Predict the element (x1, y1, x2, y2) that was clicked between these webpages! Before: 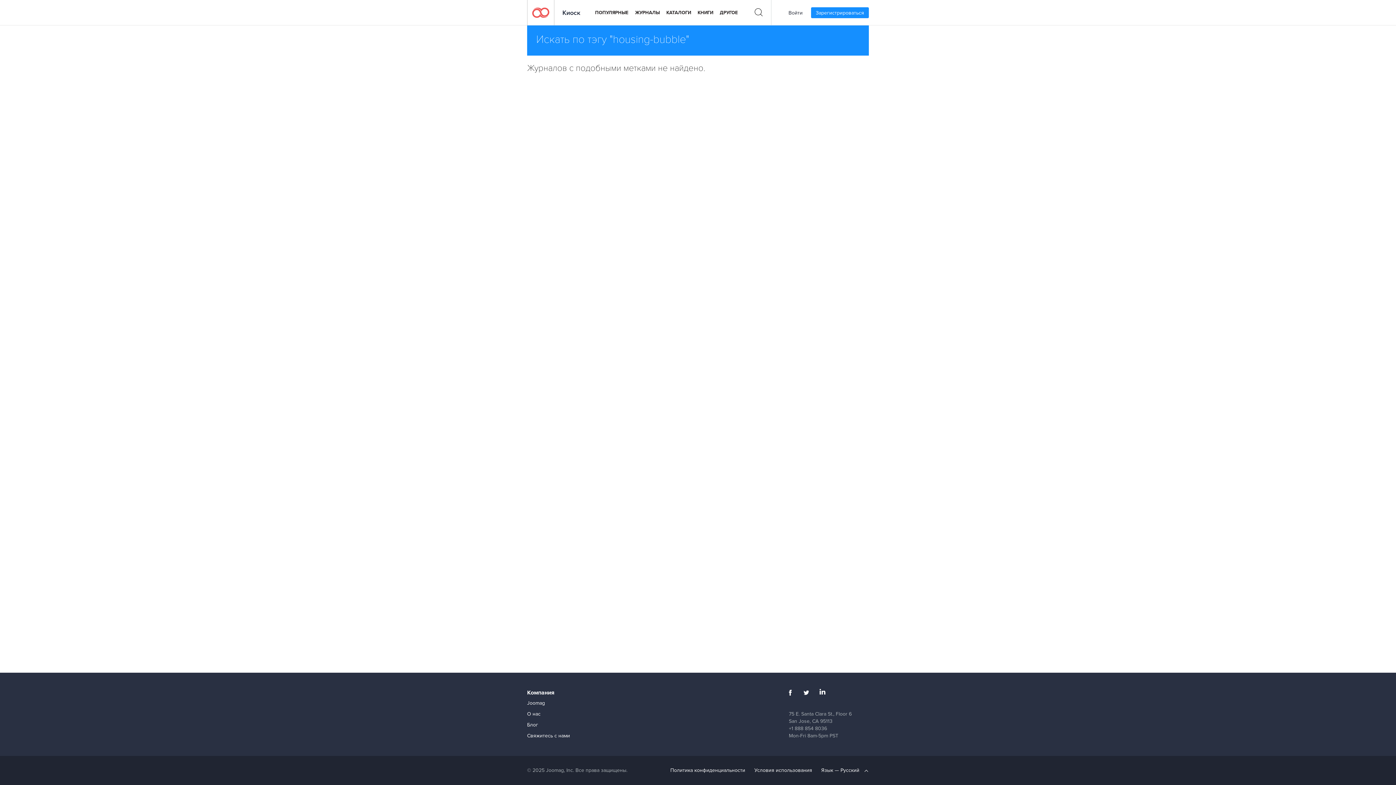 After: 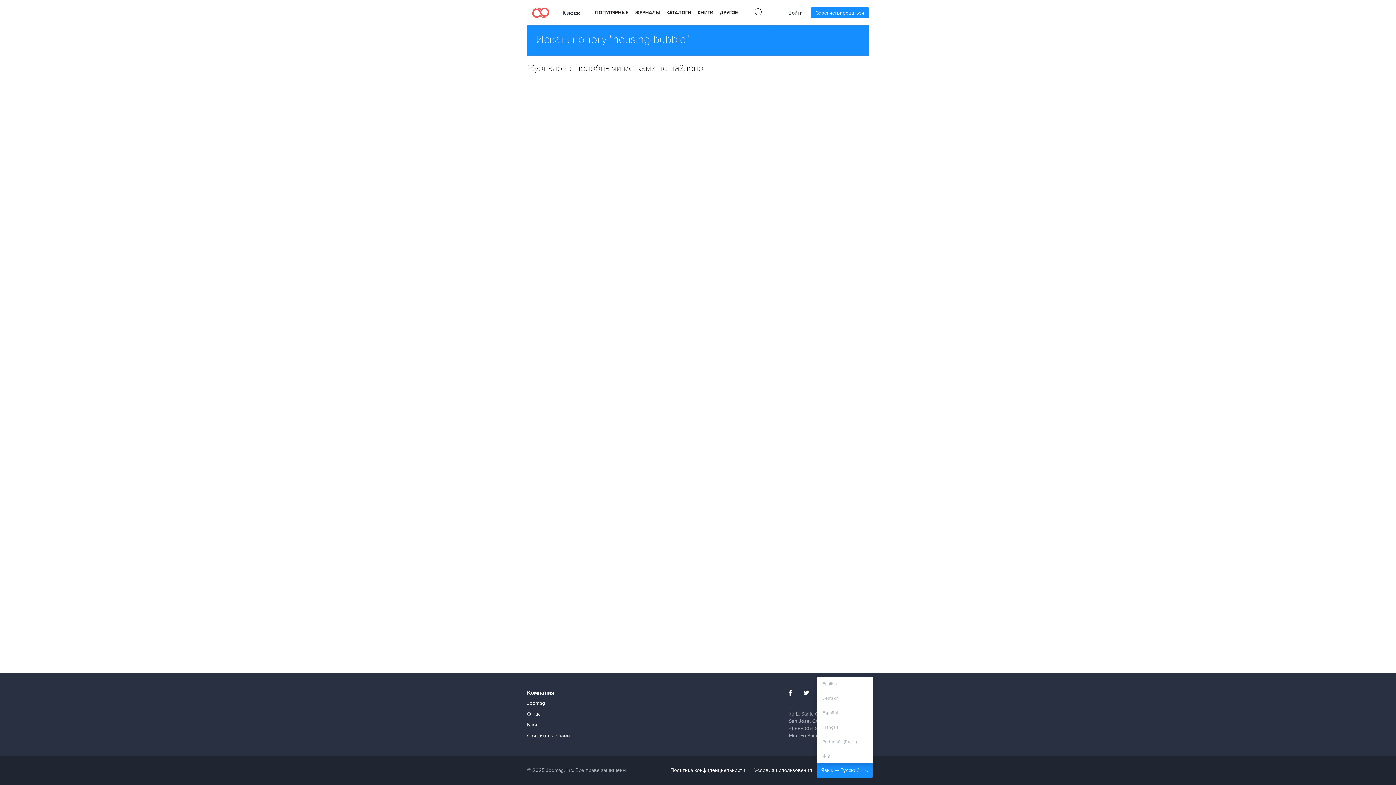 Action: bbox: (817, 763, 872, 778) label: Язык — Русский 